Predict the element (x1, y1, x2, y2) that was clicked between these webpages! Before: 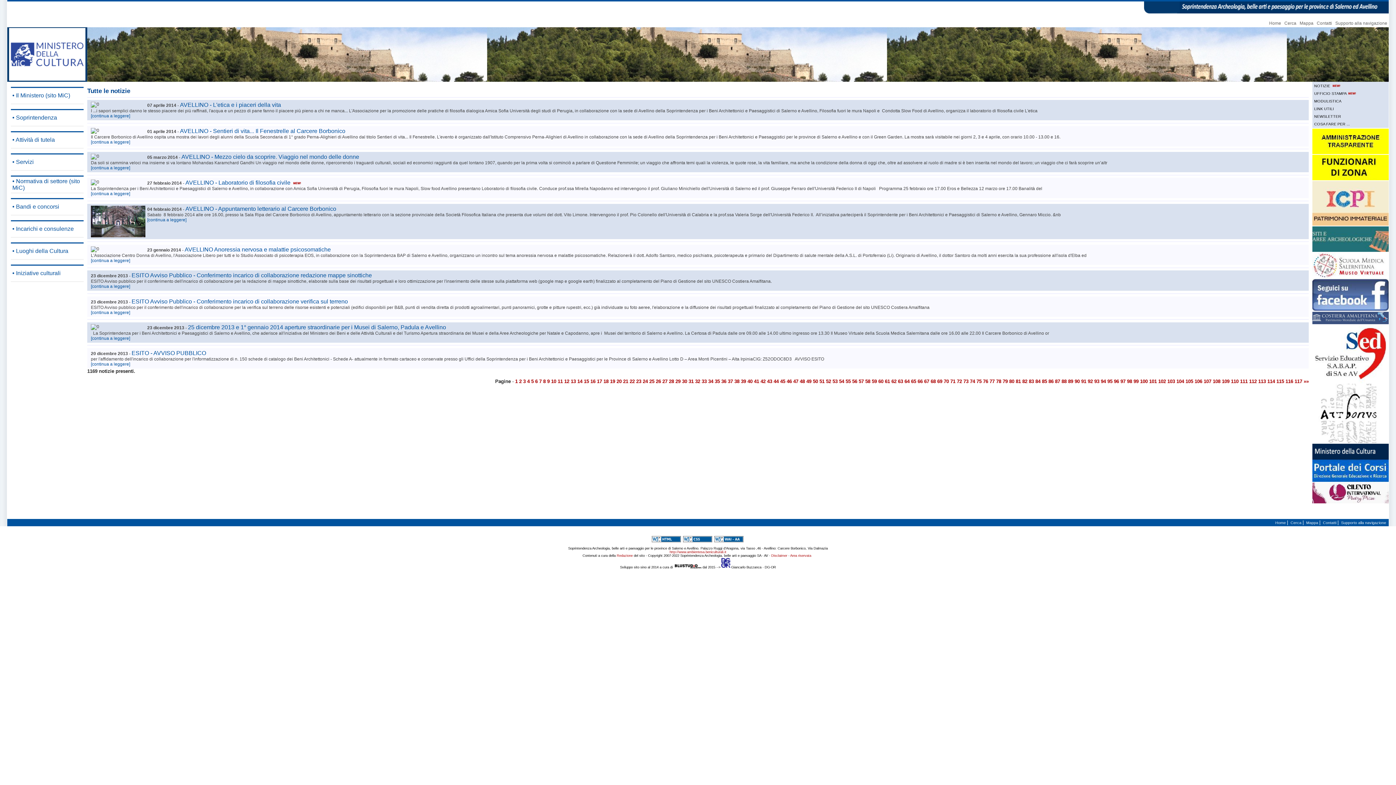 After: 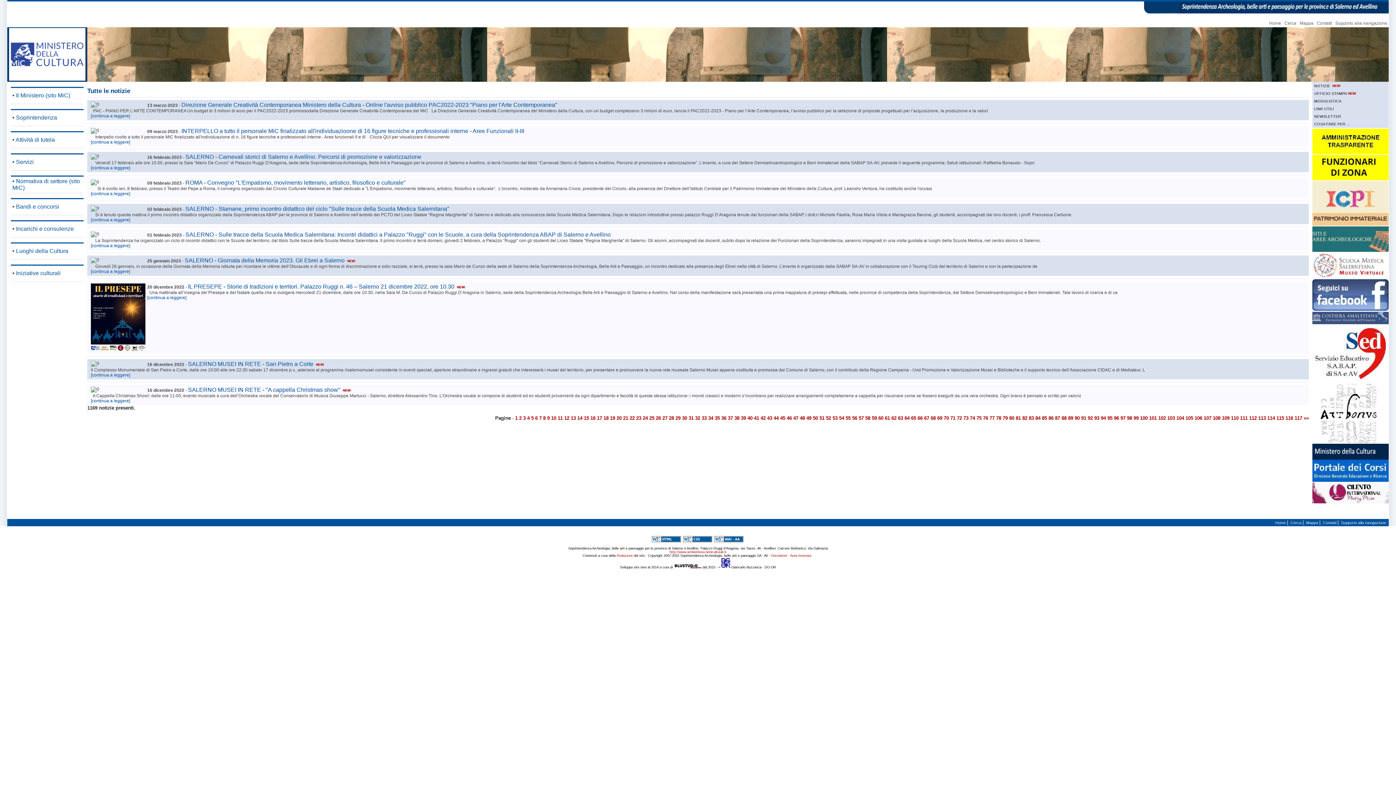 Action: bbox: (590, 379, 597, 384) label: 16 